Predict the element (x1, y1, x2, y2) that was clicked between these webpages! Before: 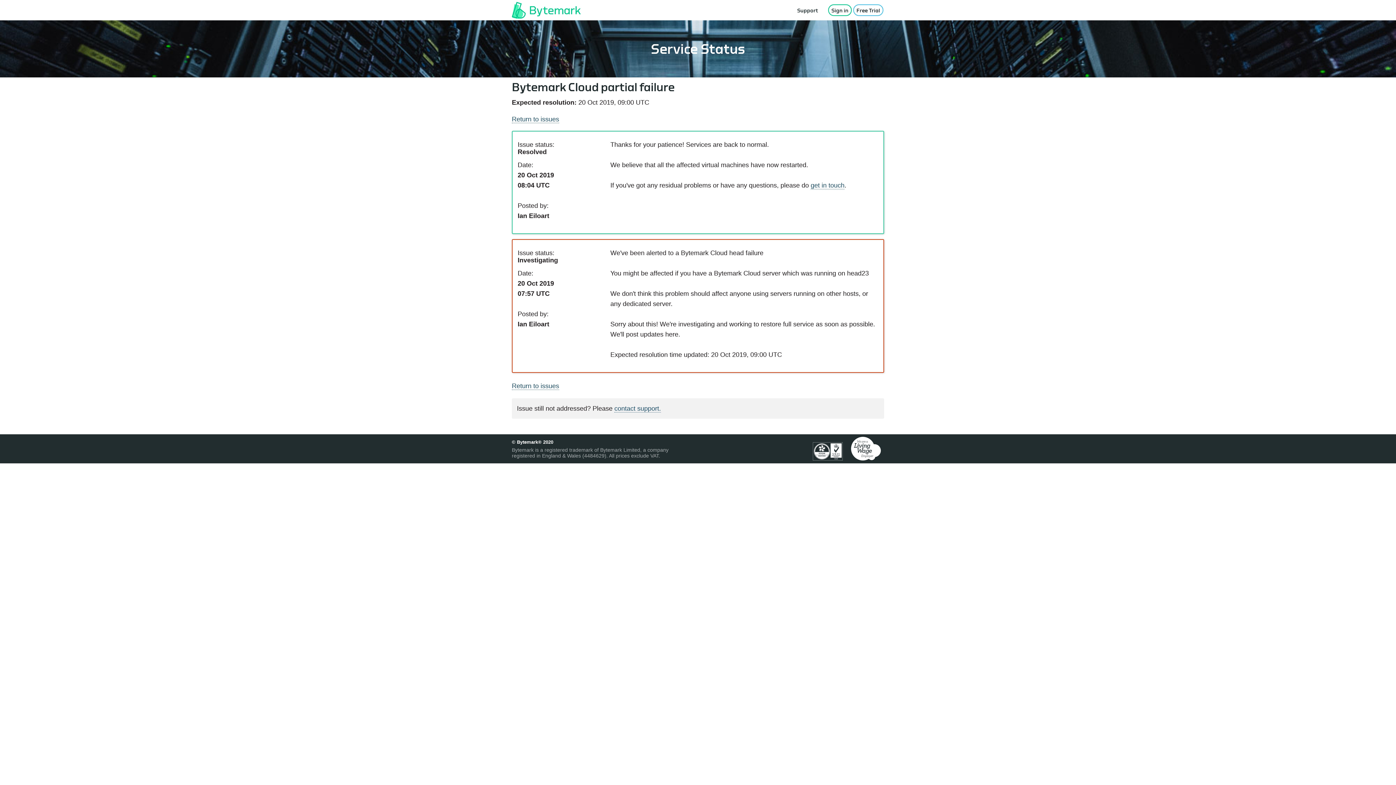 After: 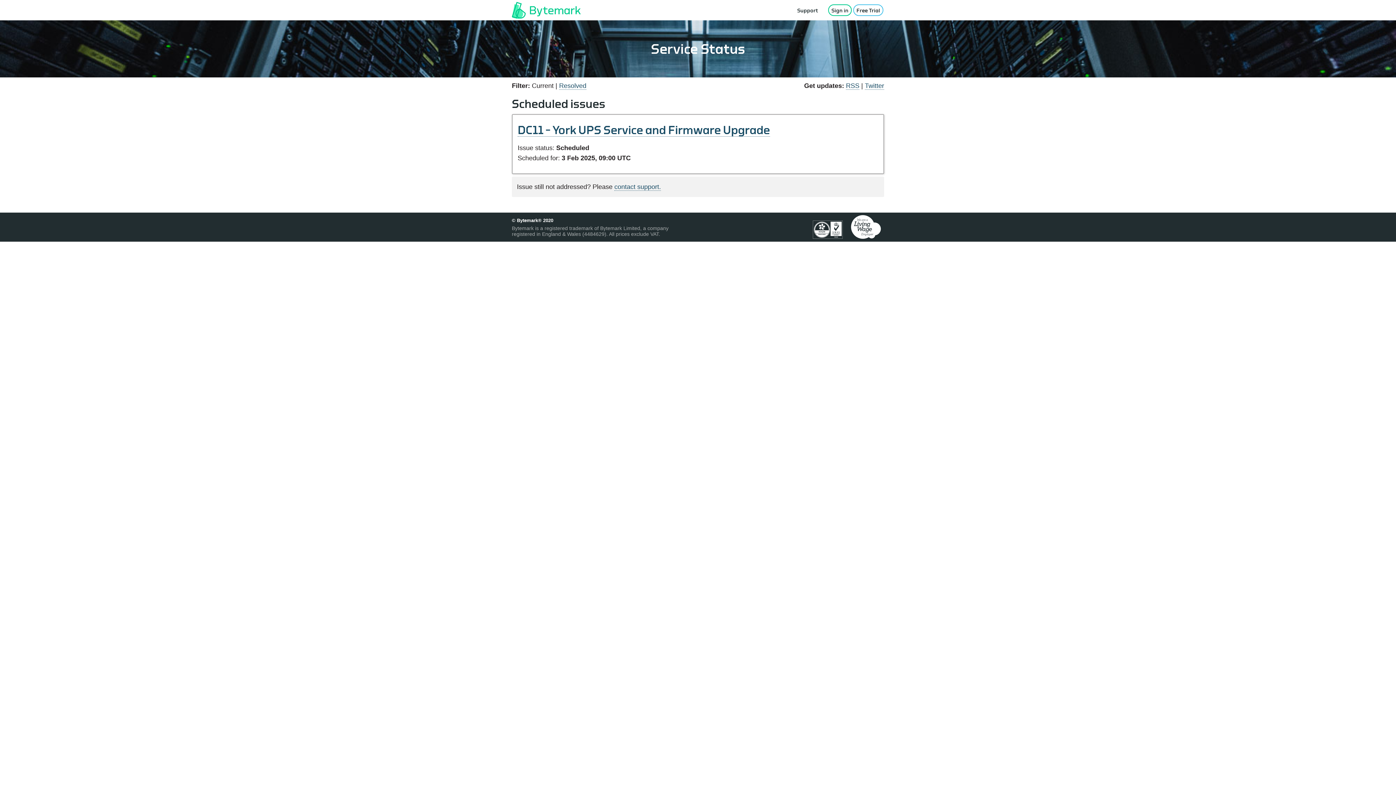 Action: bbox: (651, 41, 745, 56) label: Service Status